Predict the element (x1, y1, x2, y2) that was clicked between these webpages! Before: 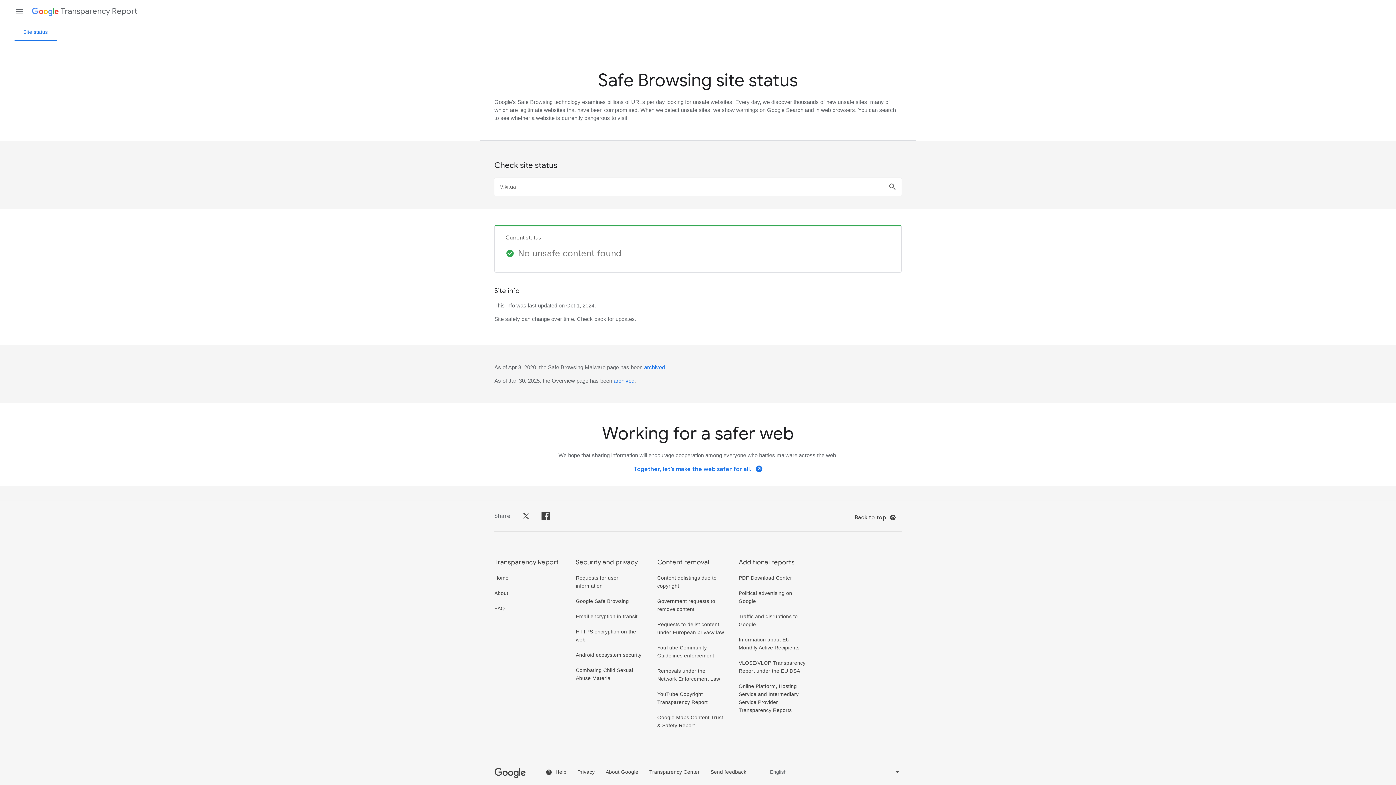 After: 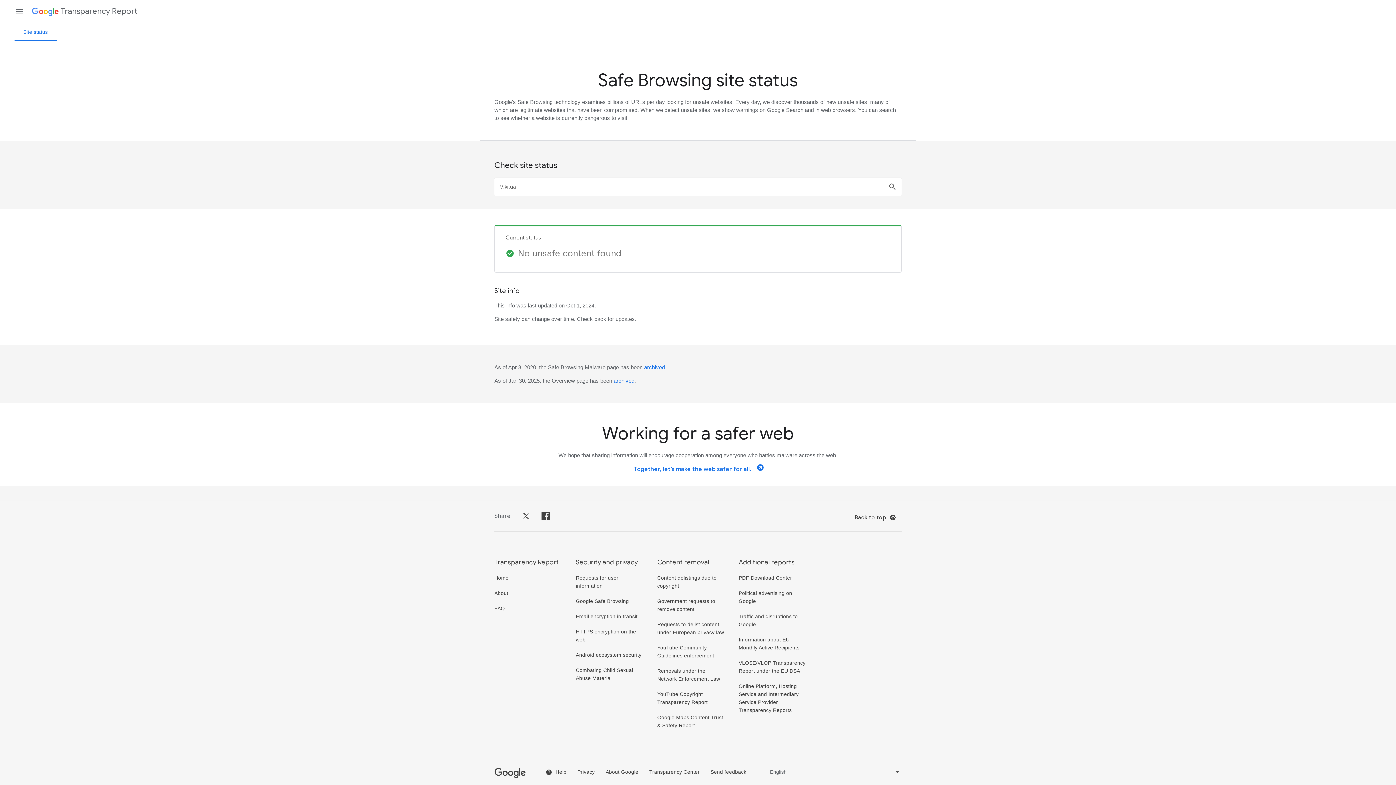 Action: bbox: (634, 465, 762, 472) label: Together, let’s make the web safer for all. arrow_forward